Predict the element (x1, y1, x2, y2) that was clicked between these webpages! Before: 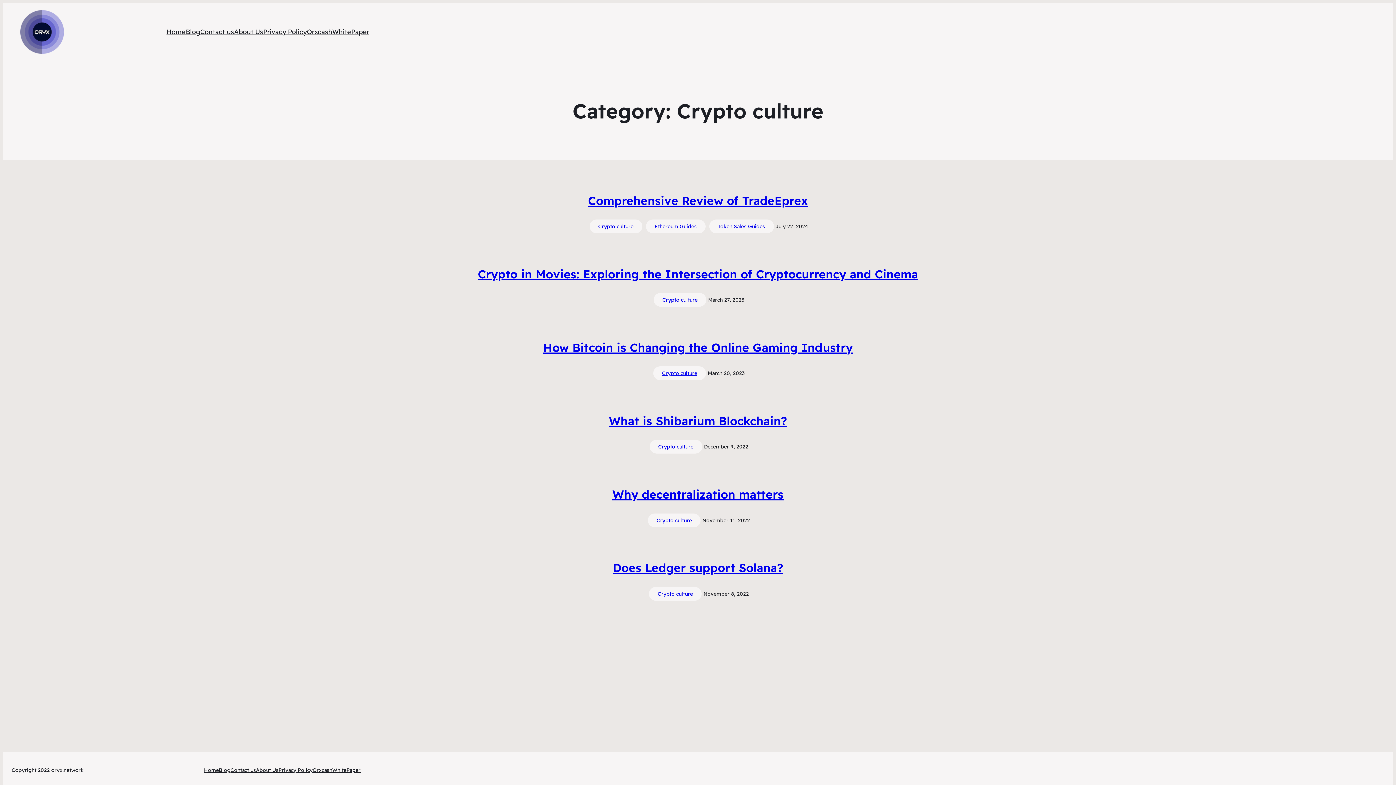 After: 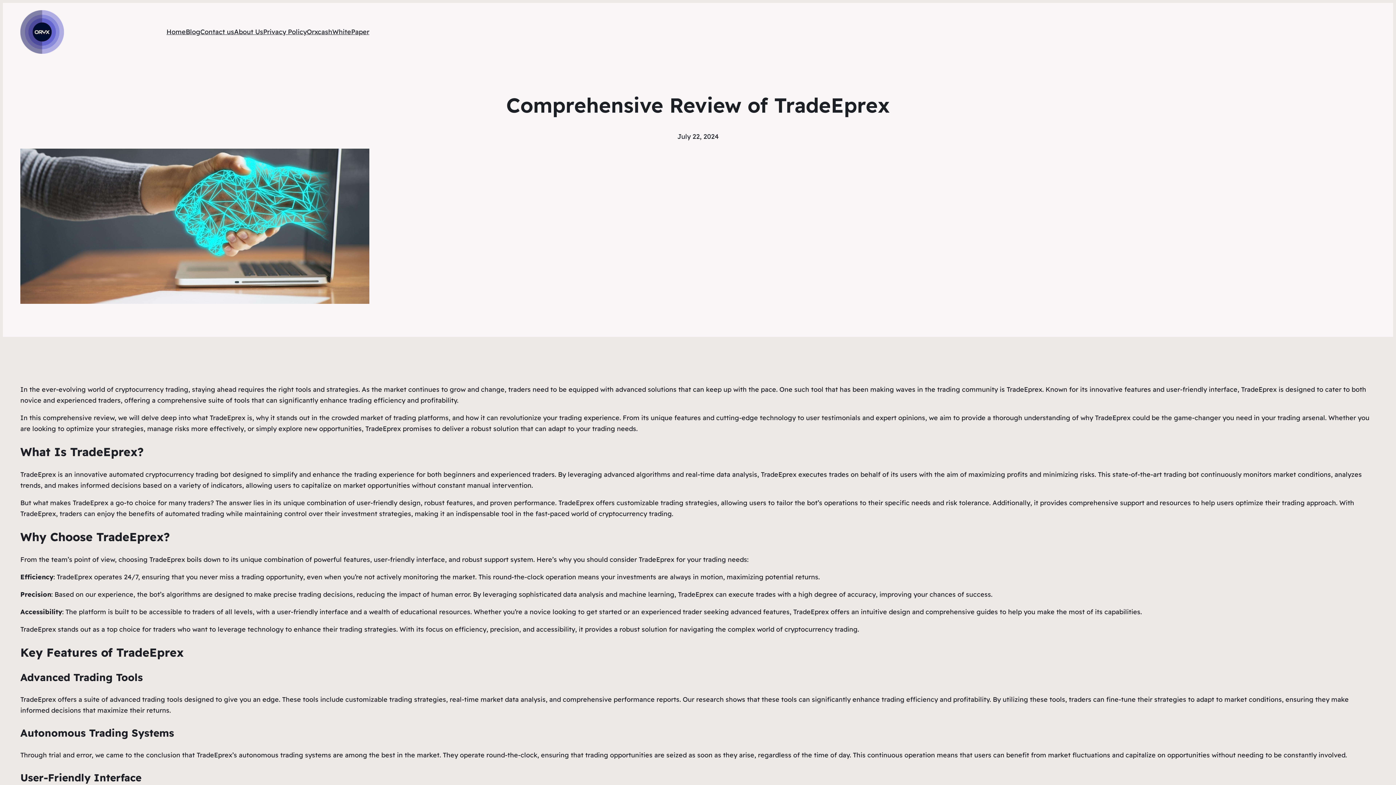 Action: bbox: (588, 193, 808, 207) label: Comprehensive Review of TradeEprex